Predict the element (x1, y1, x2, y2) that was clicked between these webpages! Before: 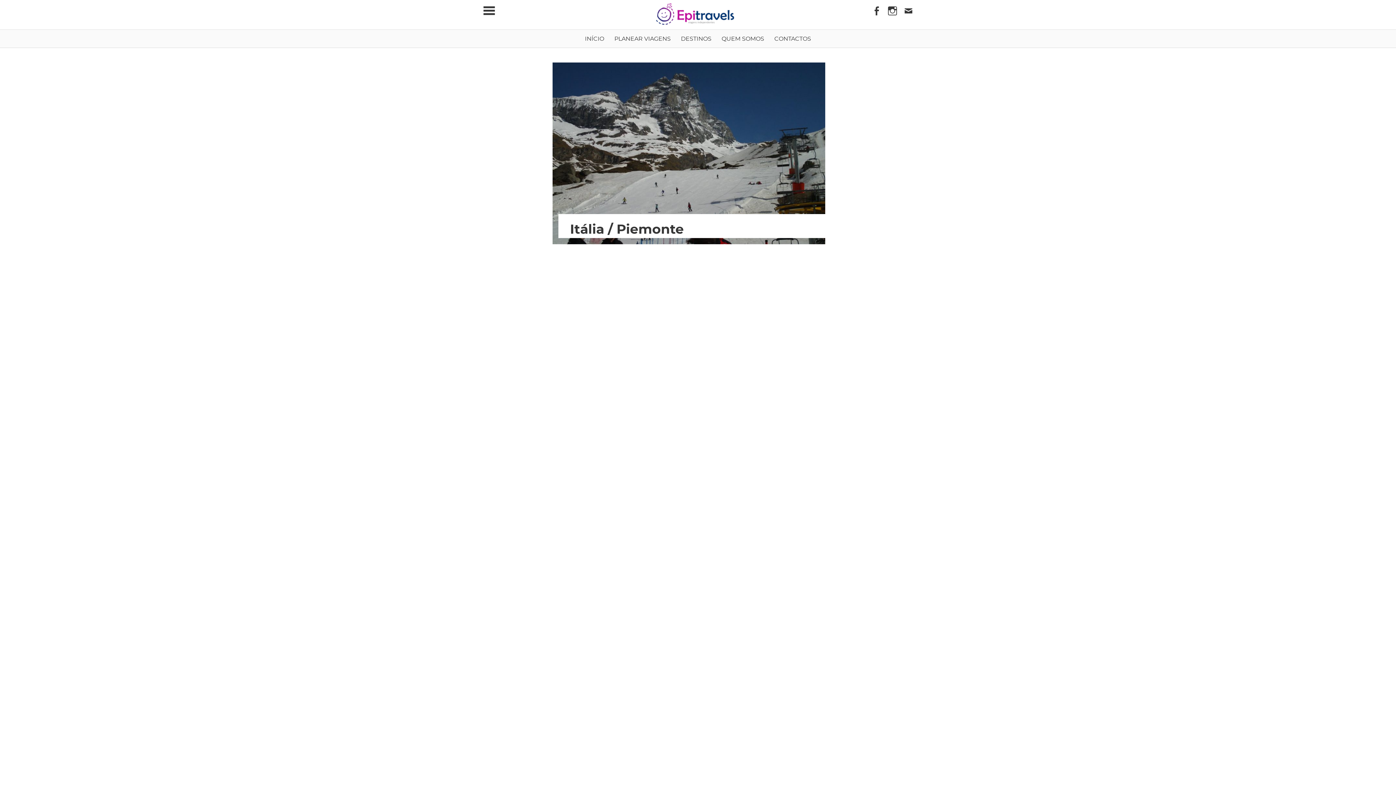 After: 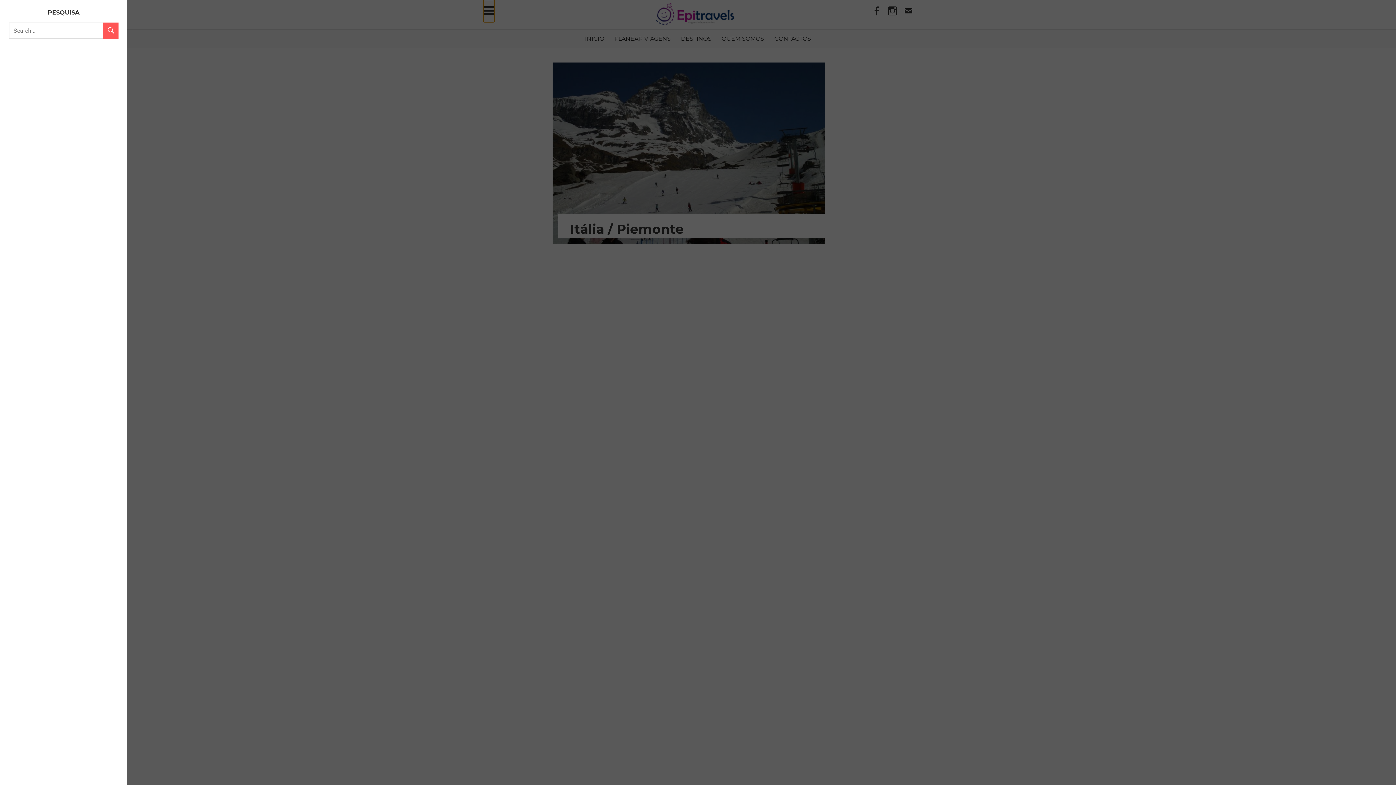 Action: bbox: (483, 0, 494, 22) label: Toggle sidebar navigation menu